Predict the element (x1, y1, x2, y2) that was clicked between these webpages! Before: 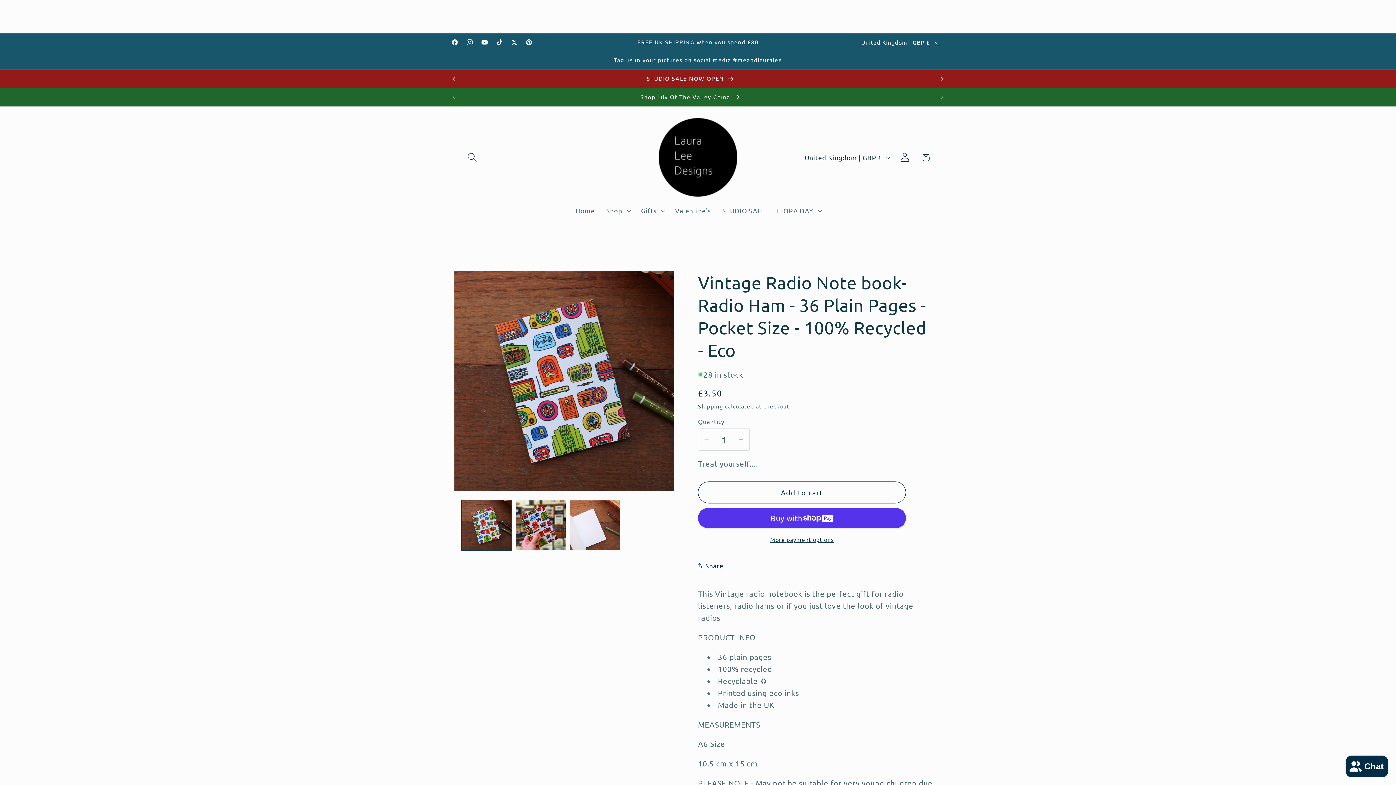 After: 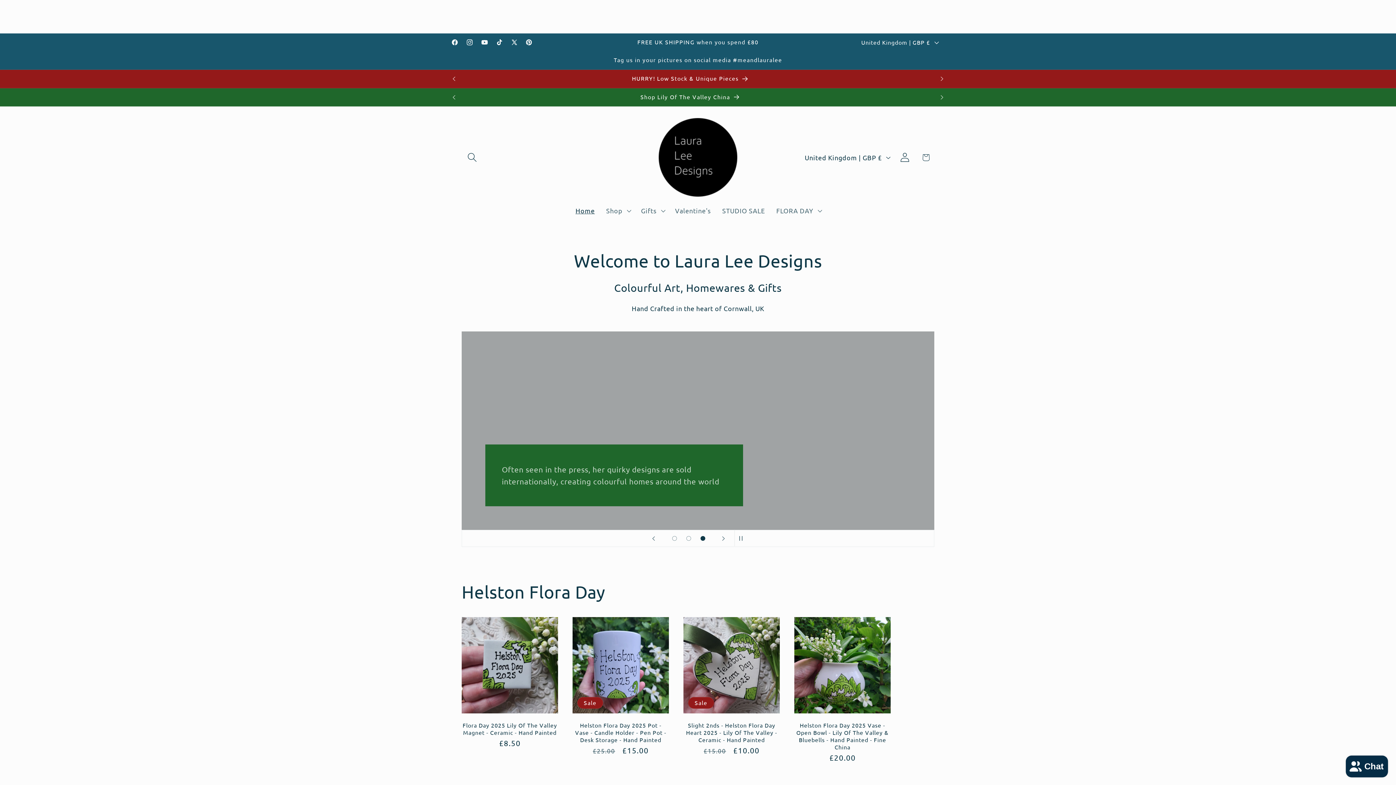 Action: label: Home bbox: (570, 201, 600, 220)